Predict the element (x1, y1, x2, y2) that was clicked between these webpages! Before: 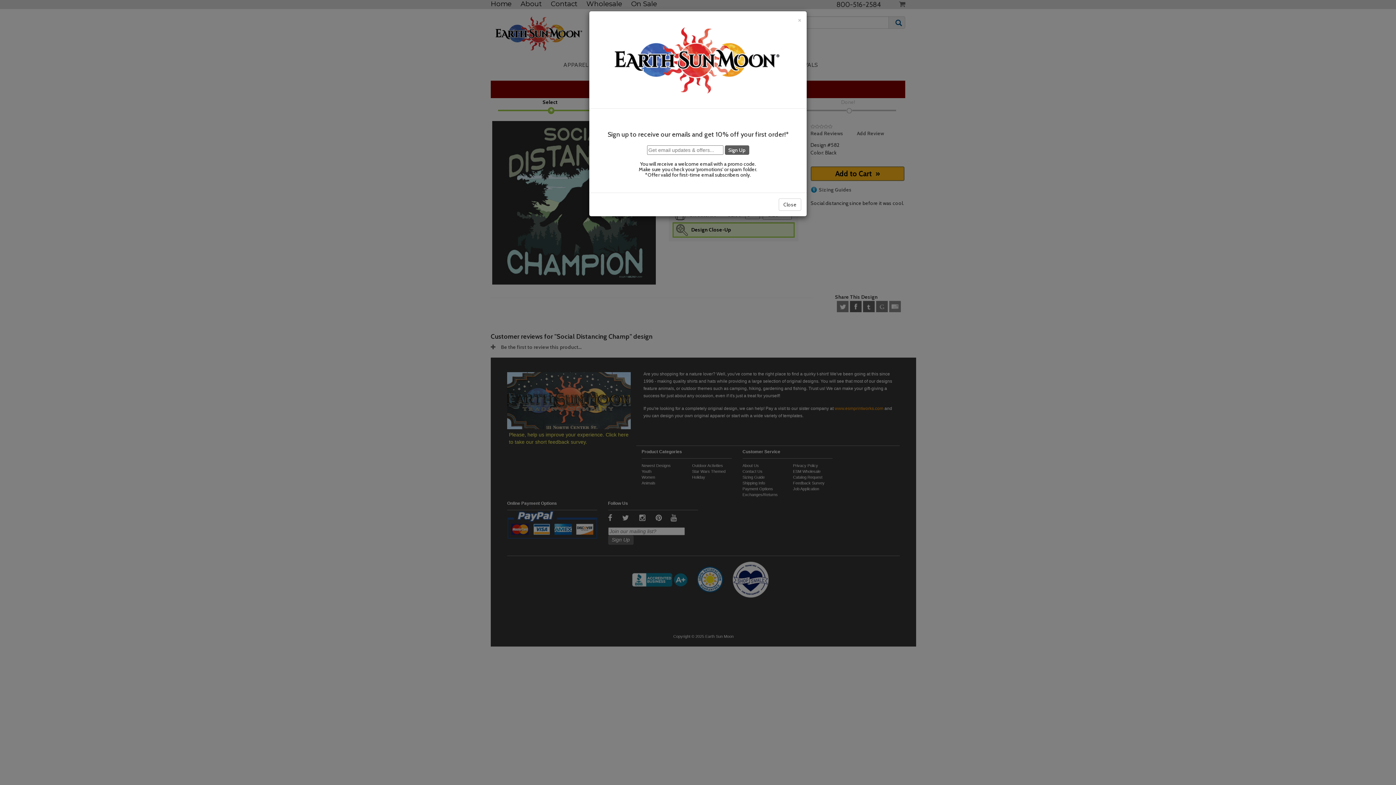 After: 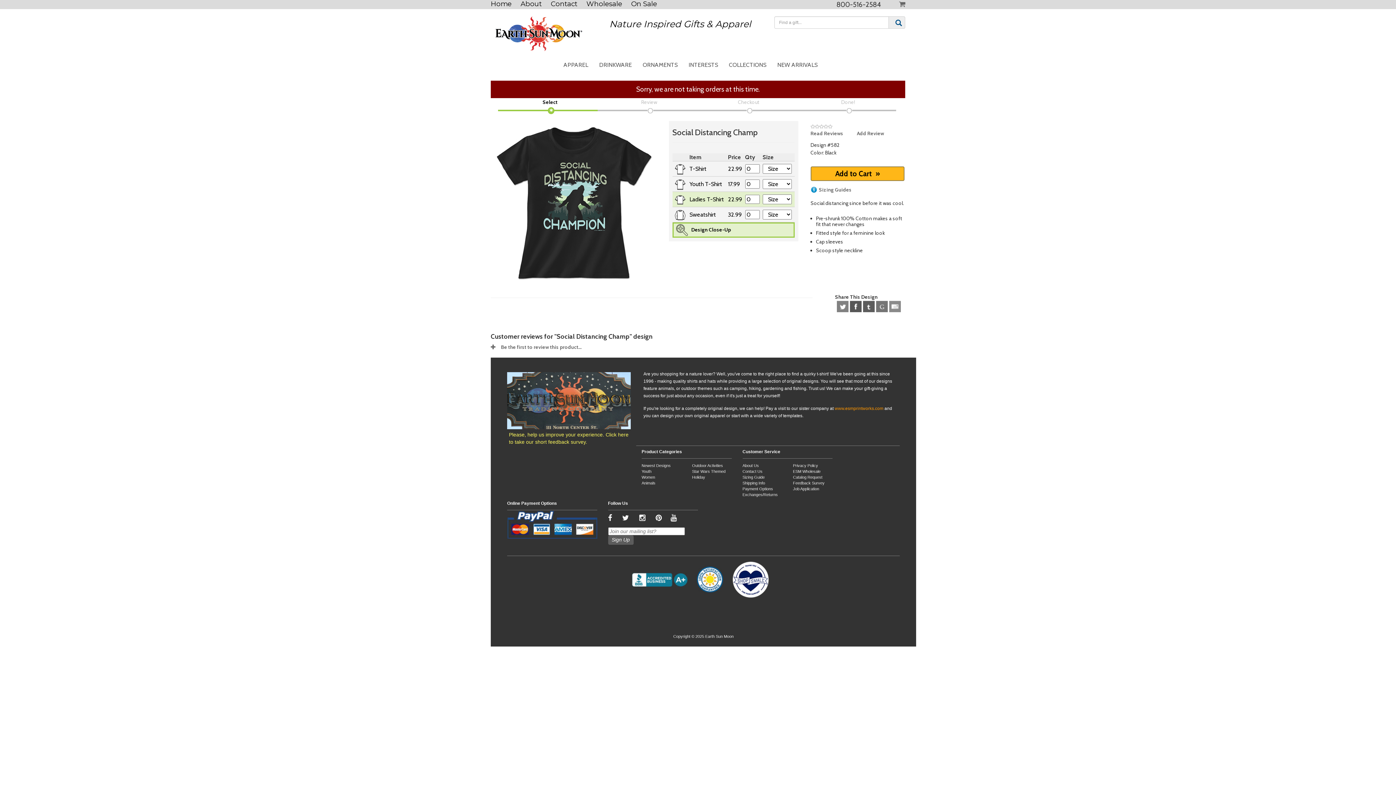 Action: bbox: (778, 198, 801, 210) label: Close